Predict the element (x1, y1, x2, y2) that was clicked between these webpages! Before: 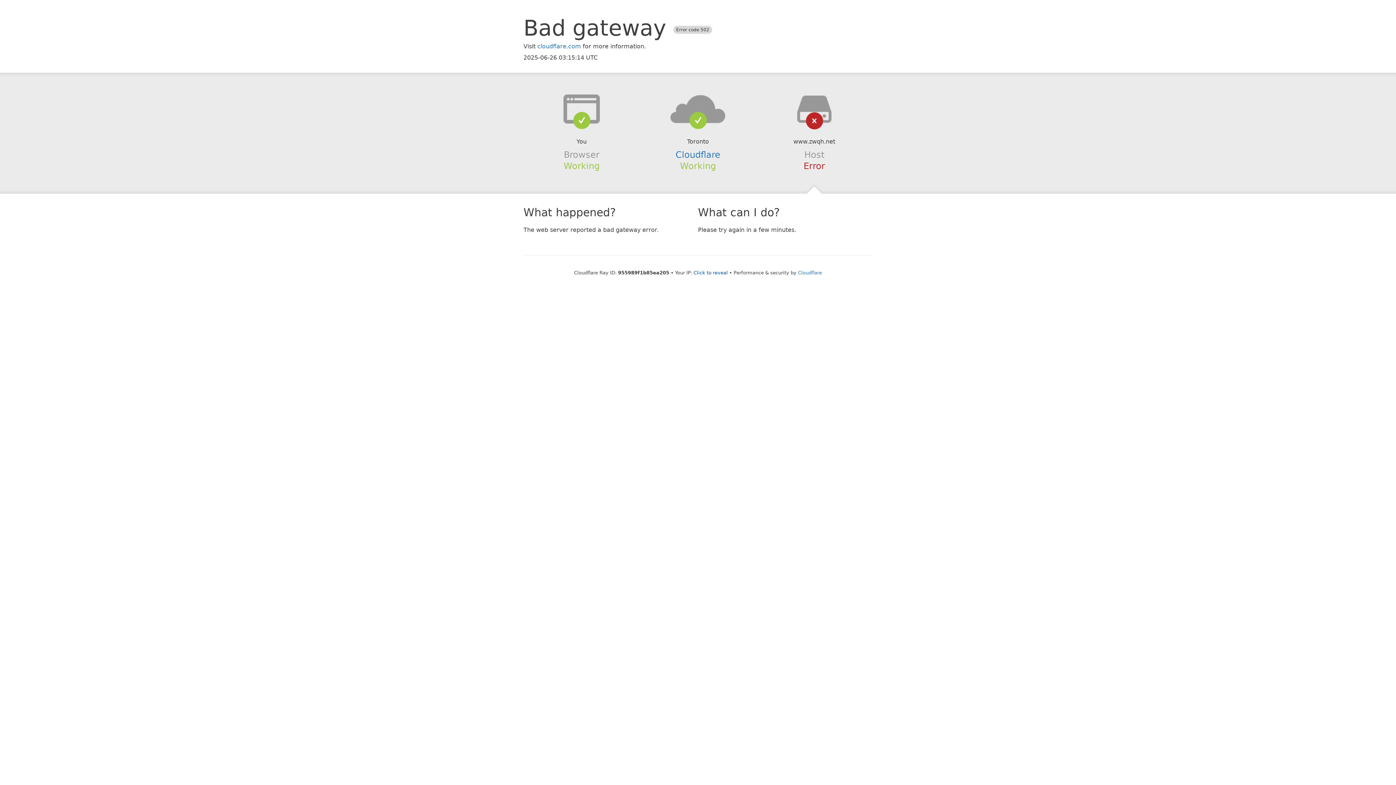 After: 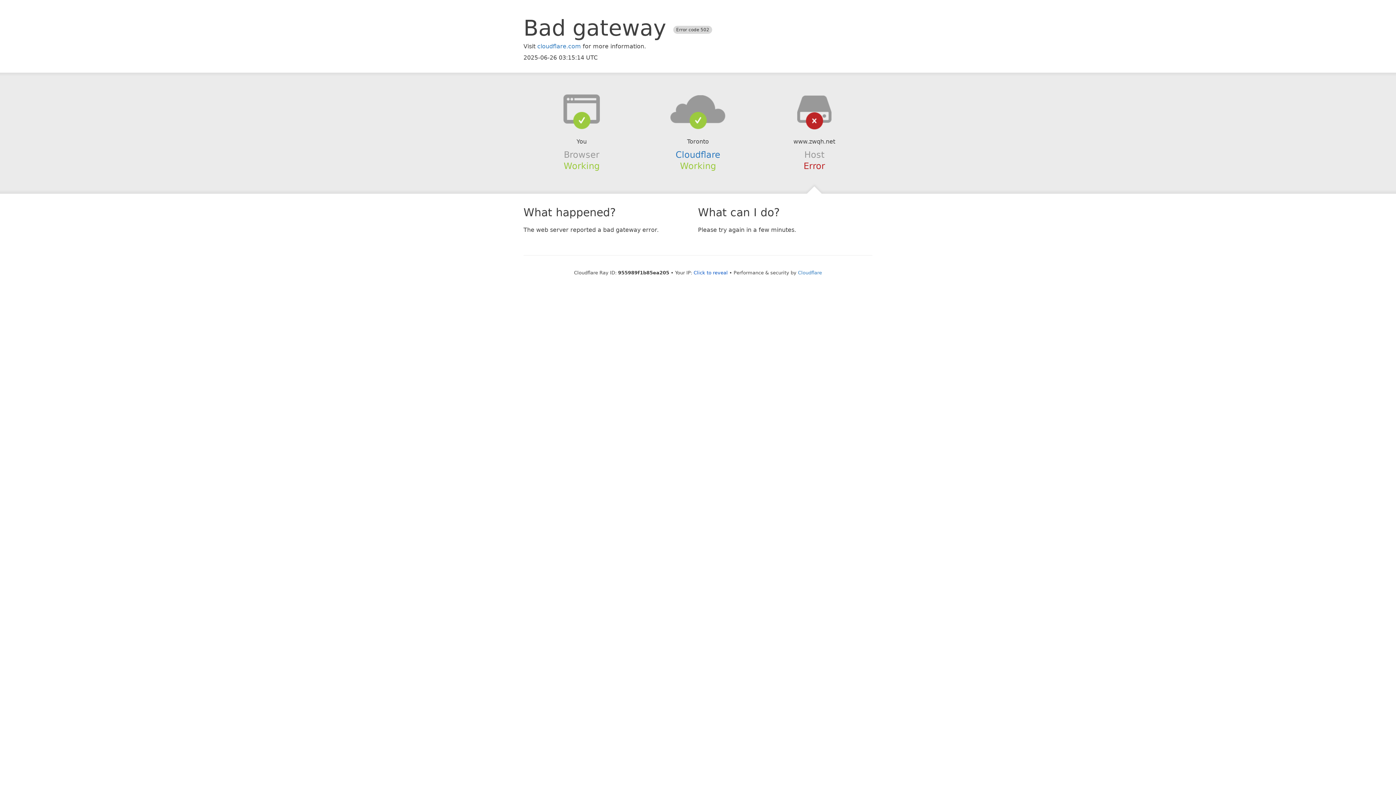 Action: bbox: (639, 94, 756, 123)